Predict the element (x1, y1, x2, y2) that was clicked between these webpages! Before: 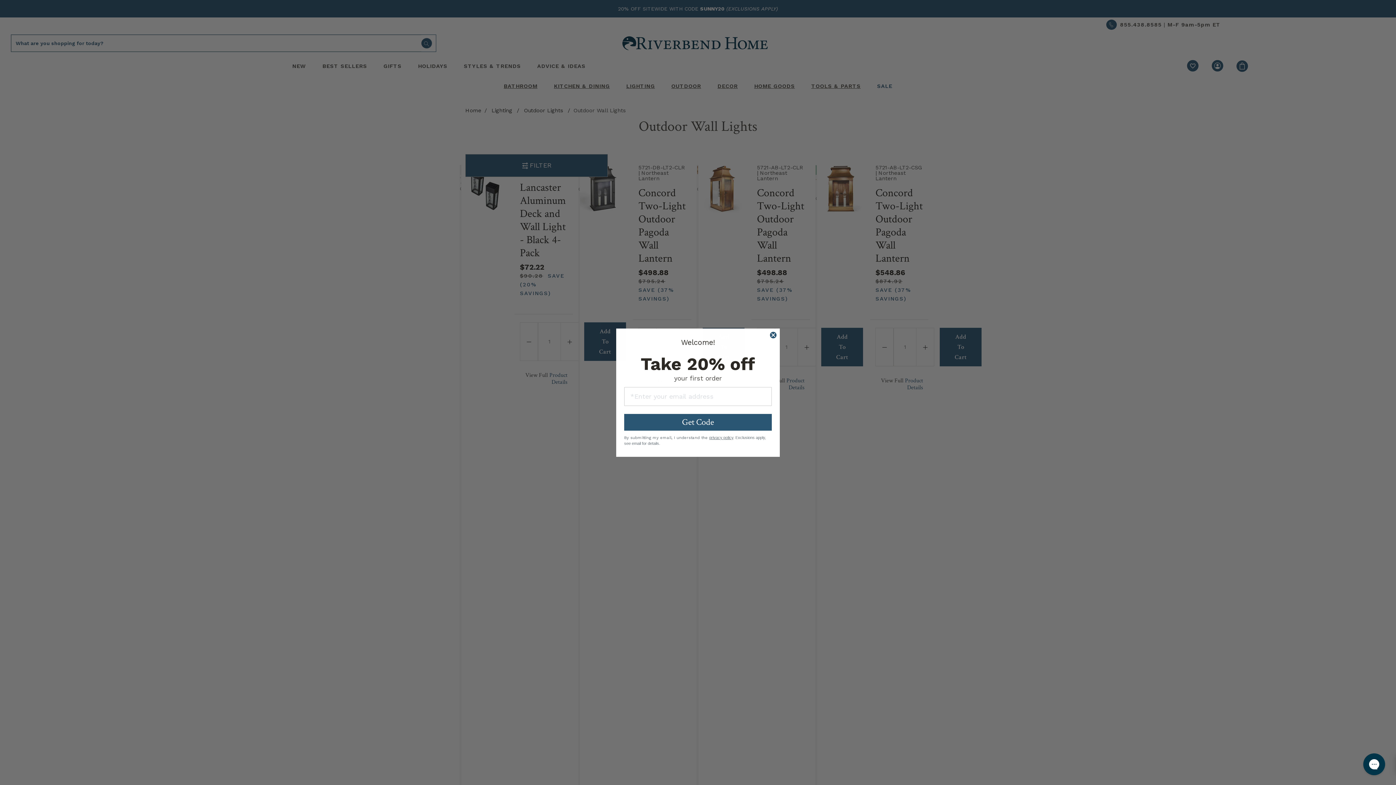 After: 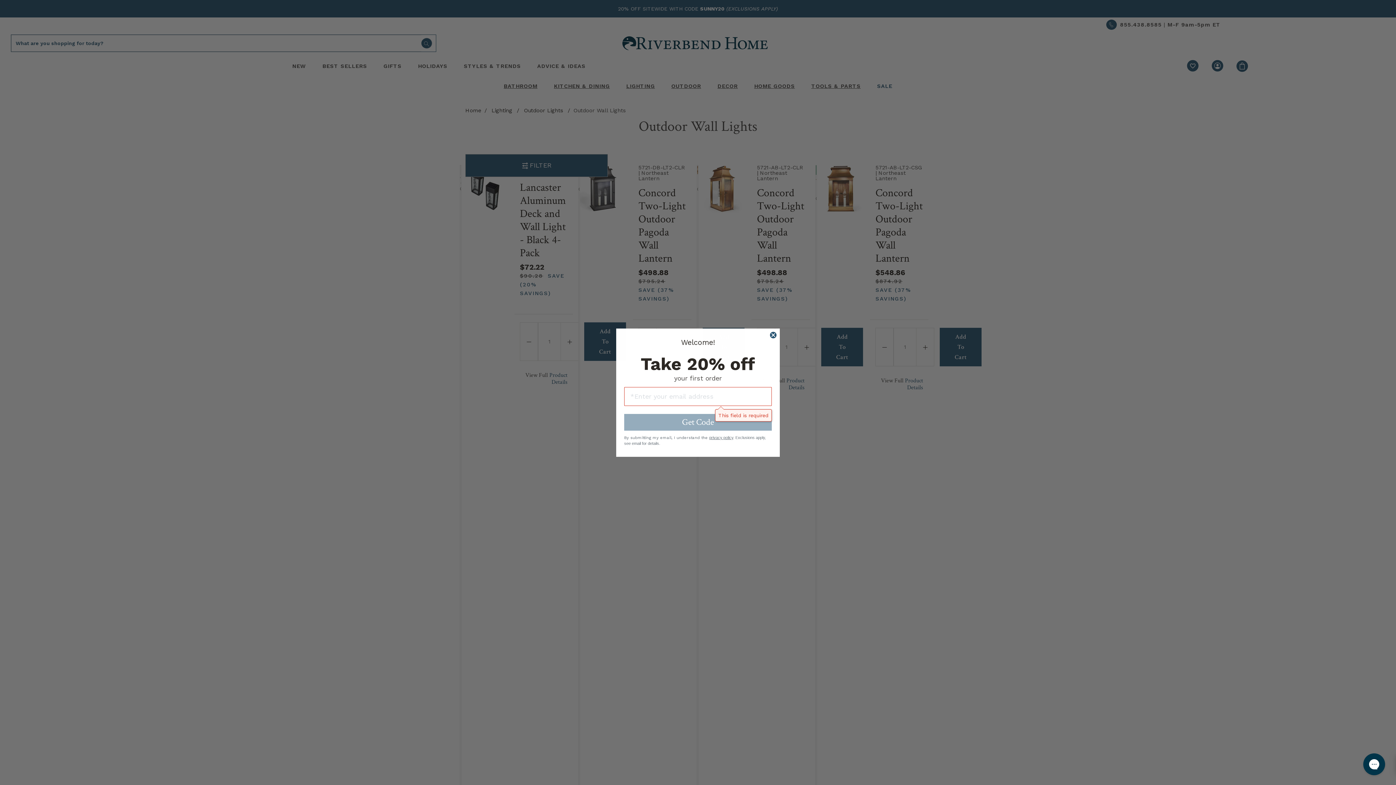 Action: bbox: (624, 426, 772, 443) label: Get Code